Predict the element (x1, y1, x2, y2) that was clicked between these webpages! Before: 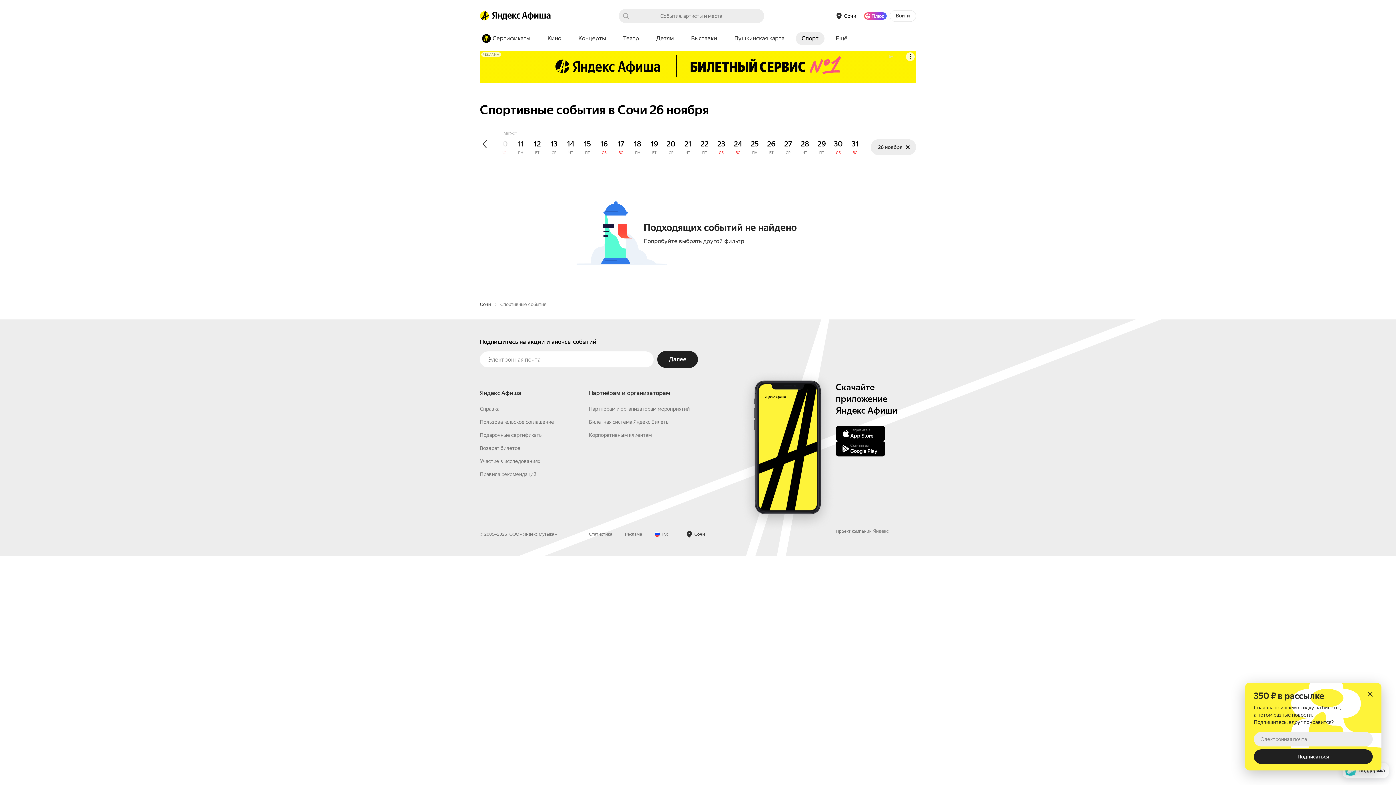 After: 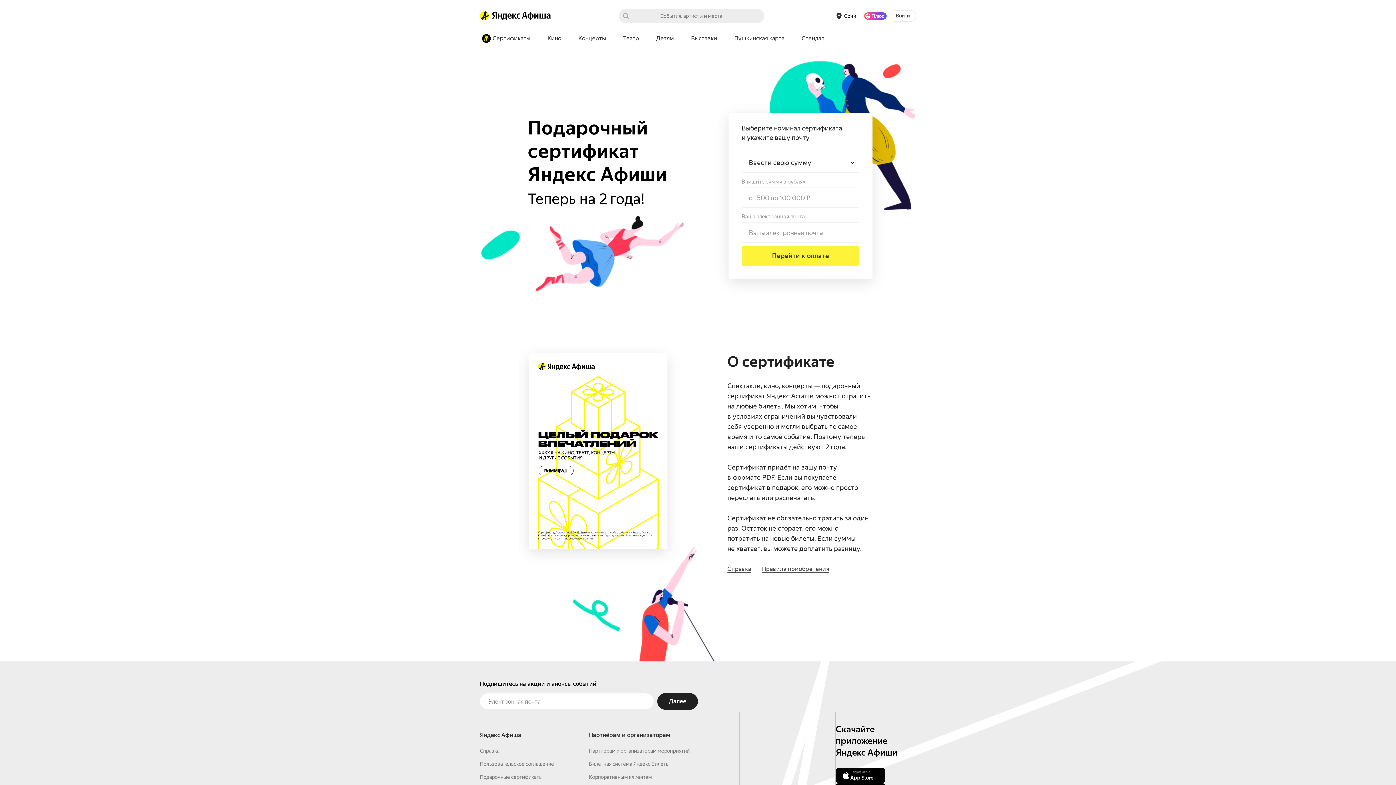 Action: bbox: (480, 548, 542, 554) label: Подарочные сертификаты